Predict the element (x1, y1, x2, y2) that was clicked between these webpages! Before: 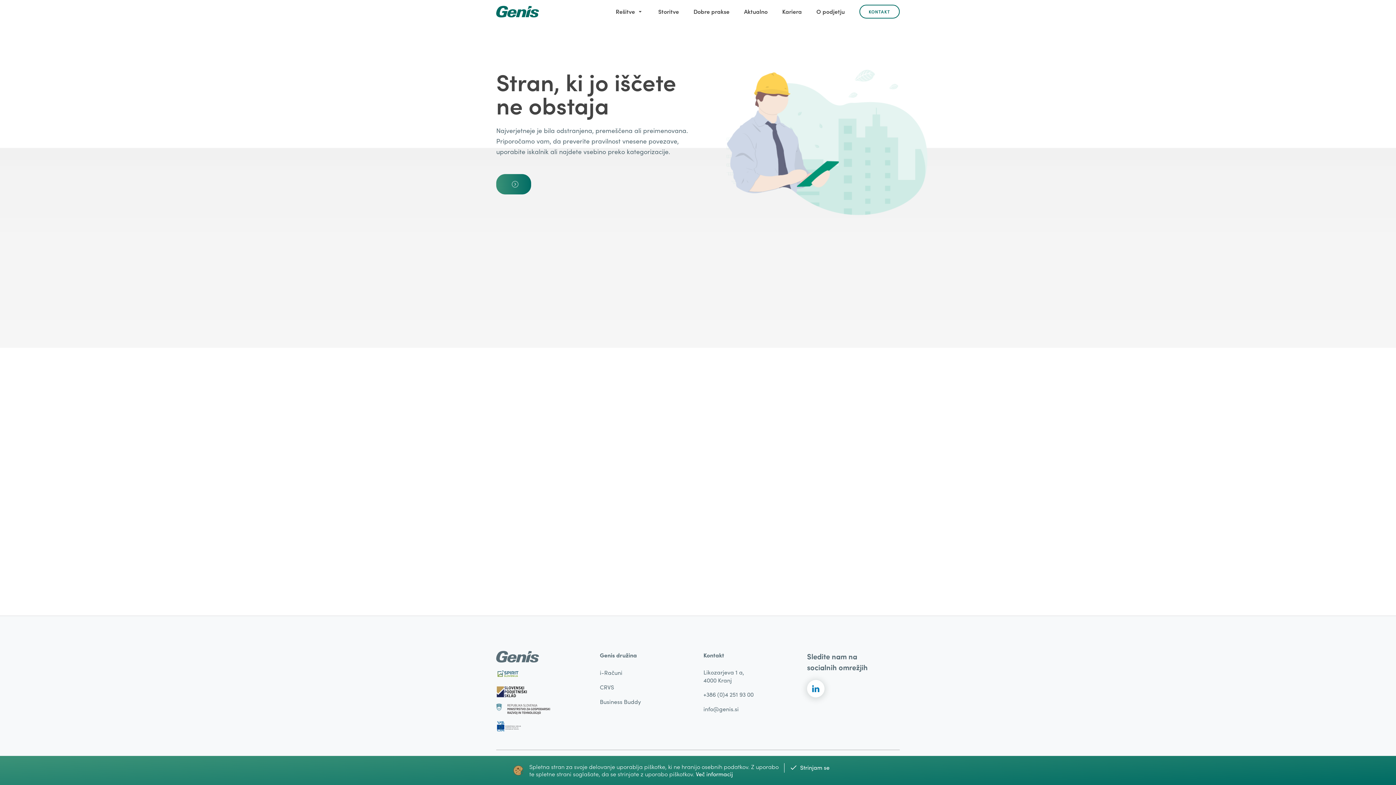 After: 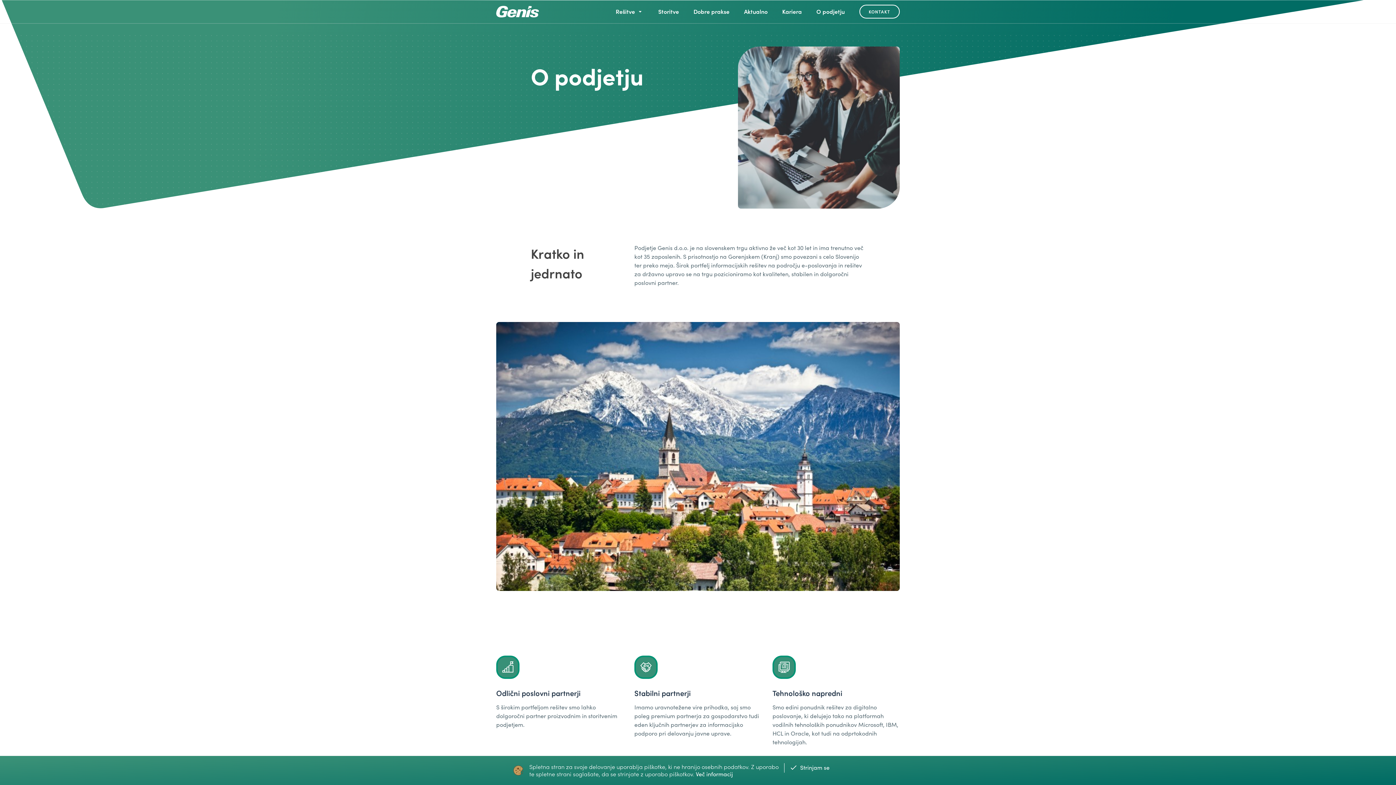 Action: bbox: (816, 0, 844, 23) label: O podjetju